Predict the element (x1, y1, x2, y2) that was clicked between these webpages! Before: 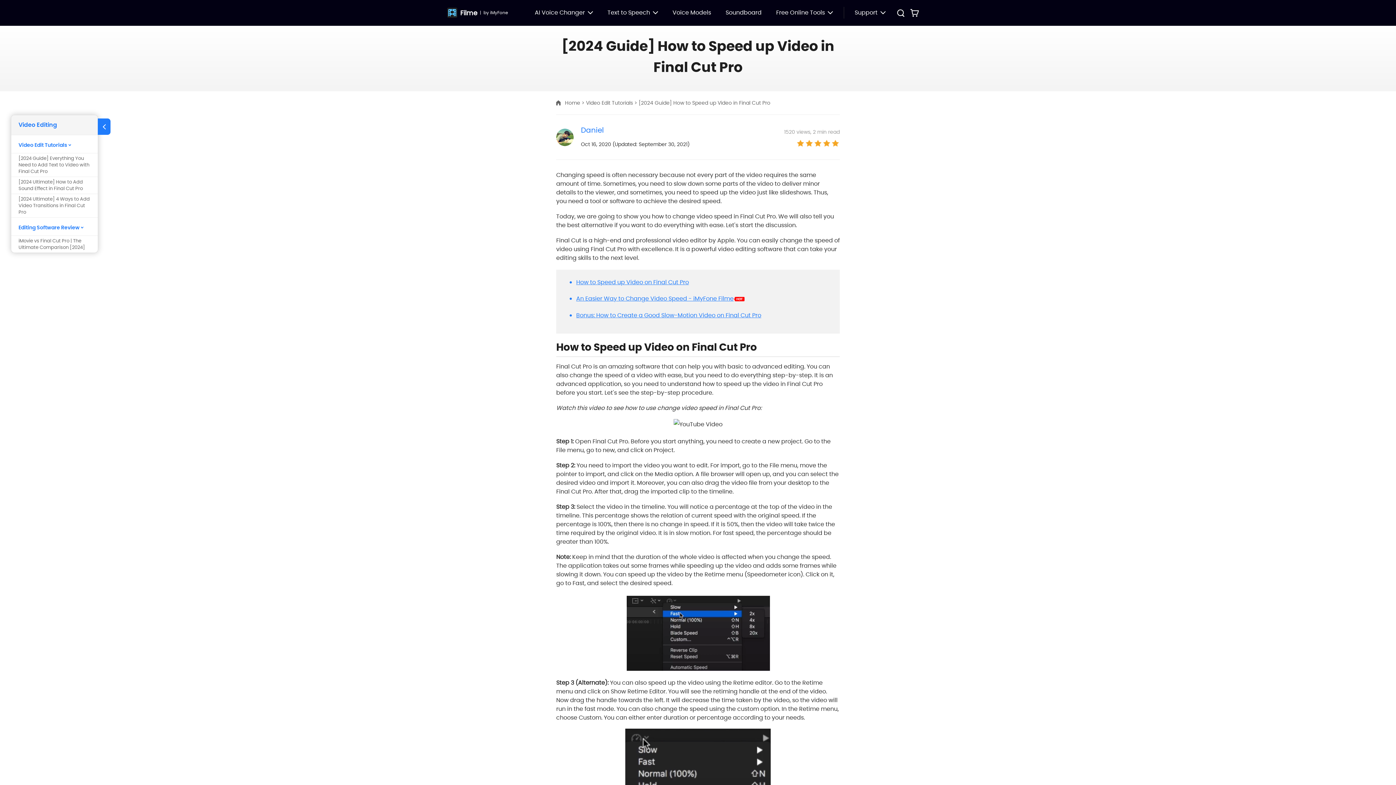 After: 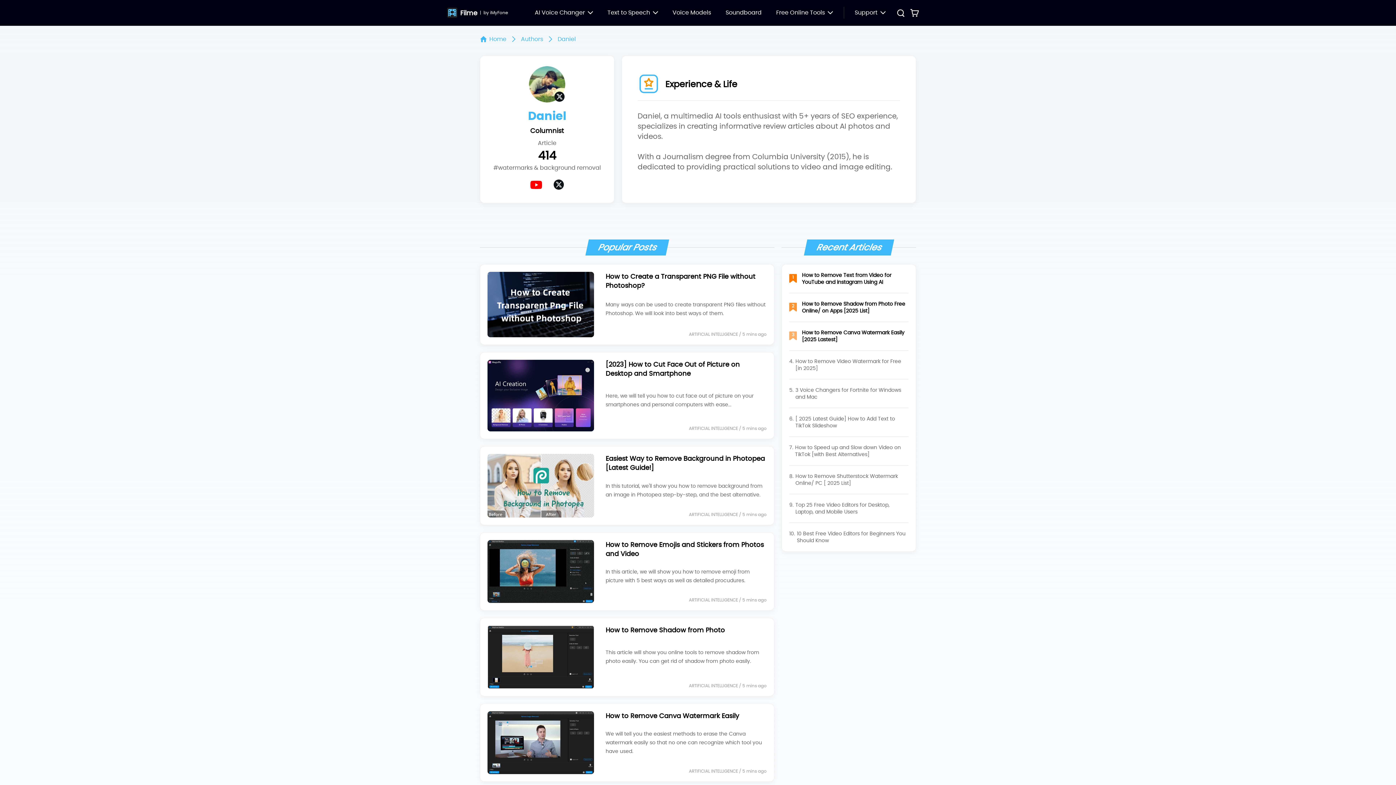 Action: bbox: (581, 125, 604, 135) label: Daniel